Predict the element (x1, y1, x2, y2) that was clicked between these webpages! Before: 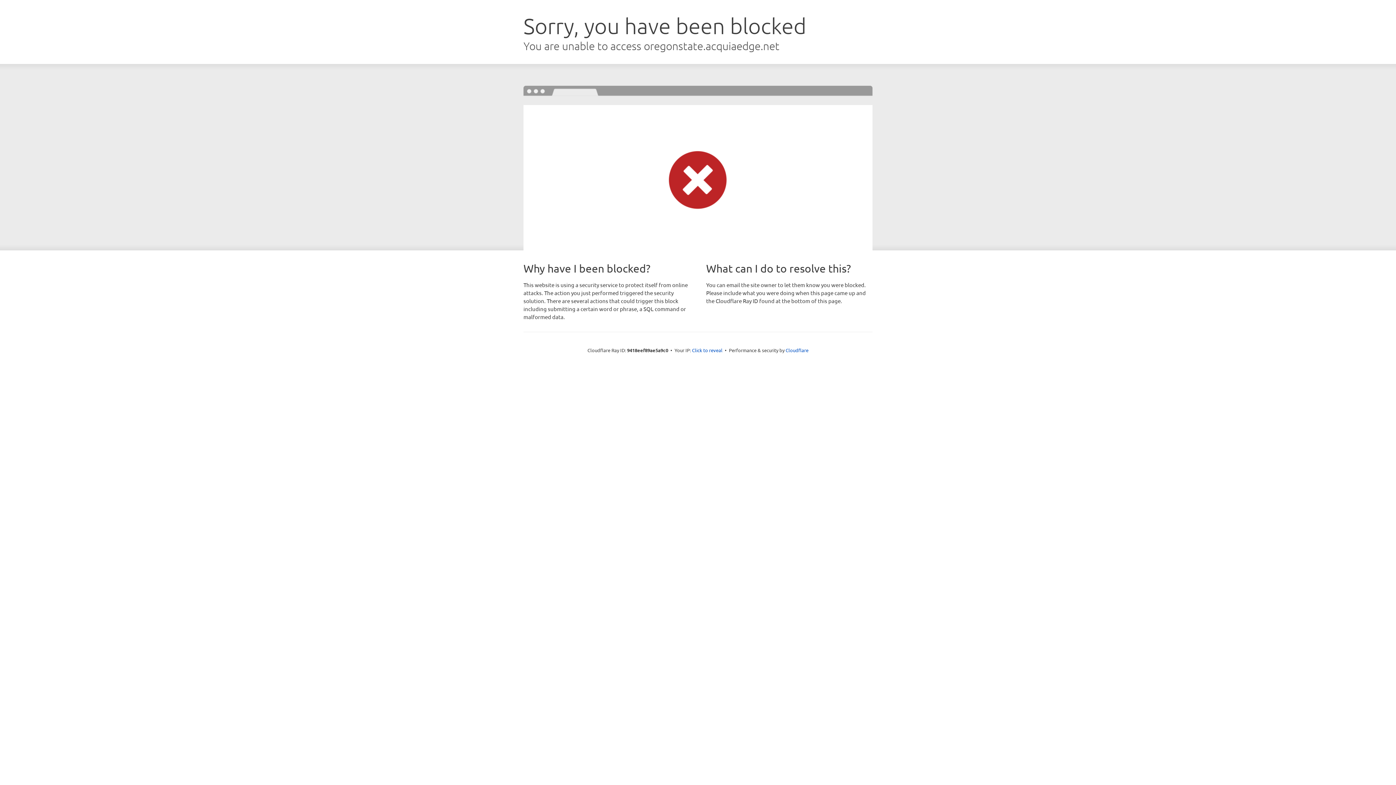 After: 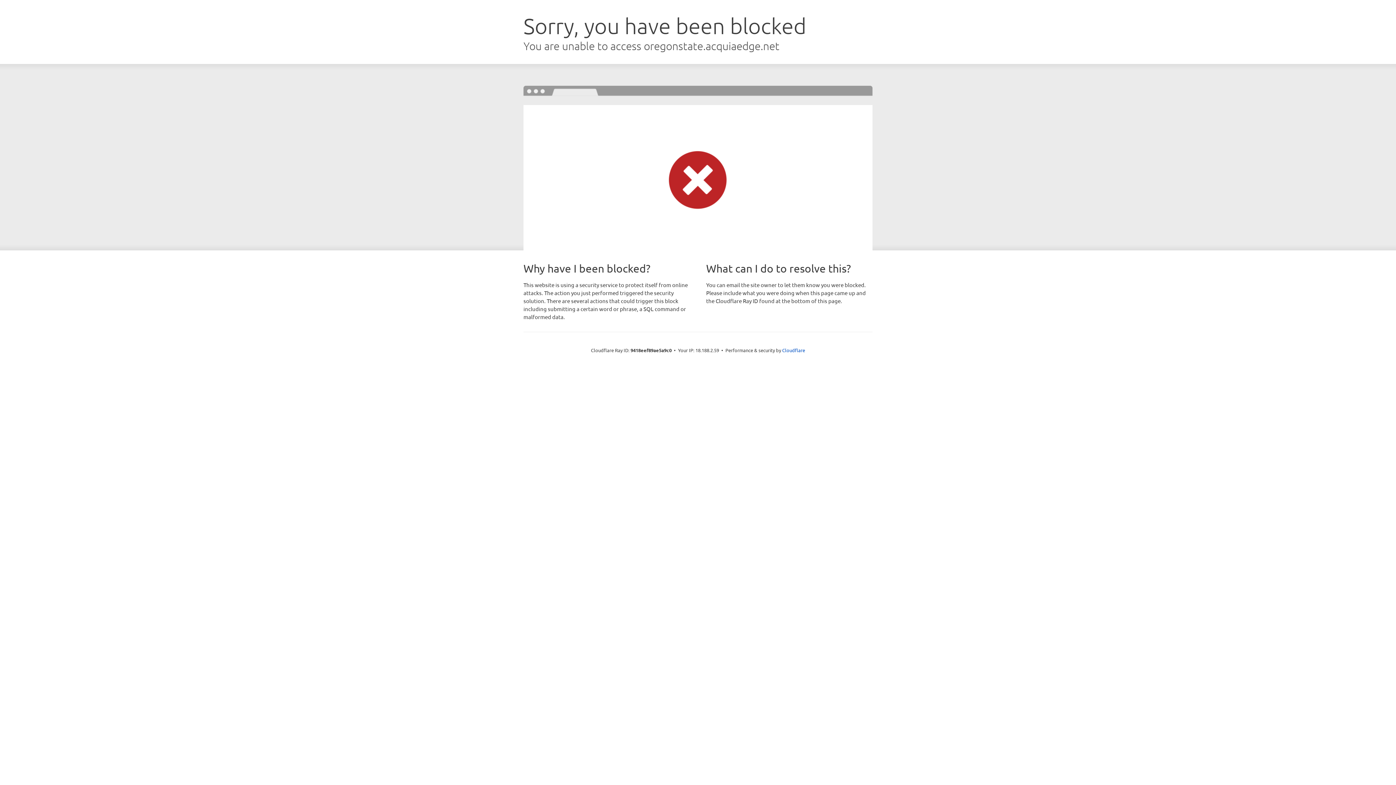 Action: bbox: (692, 346, 722, 353) label: Click to reveal